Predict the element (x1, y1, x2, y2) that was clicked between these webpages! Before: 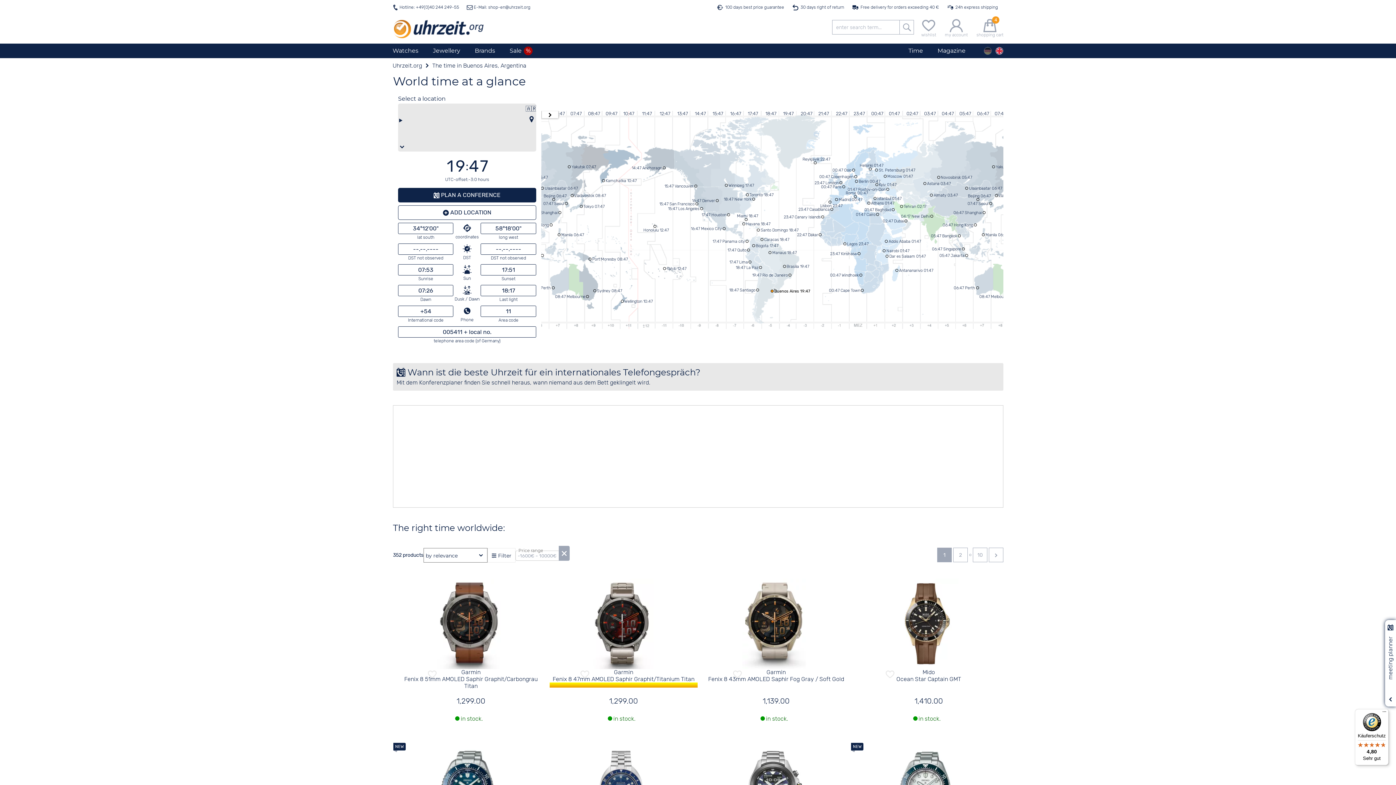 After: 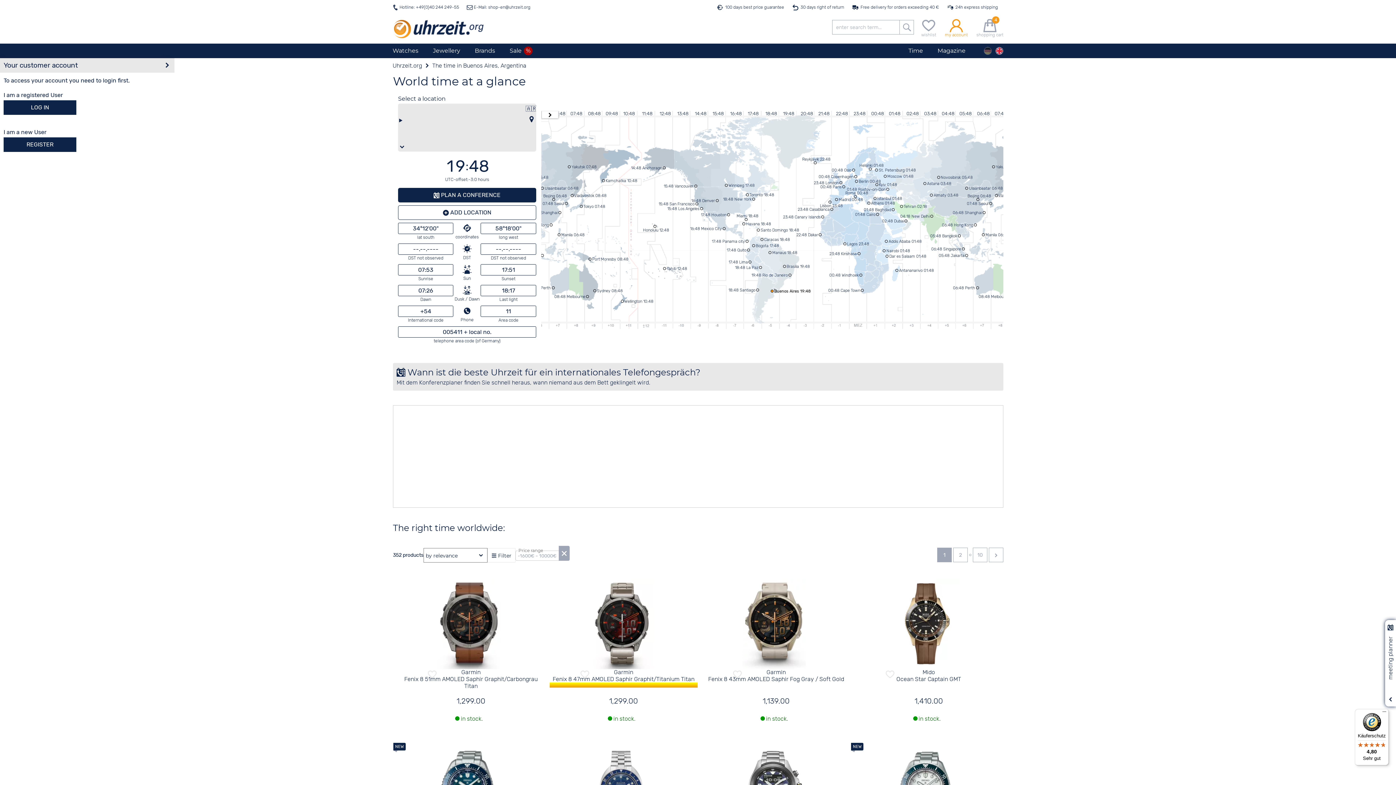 Action: bbox: (945, 16, 968, 37) label: my account